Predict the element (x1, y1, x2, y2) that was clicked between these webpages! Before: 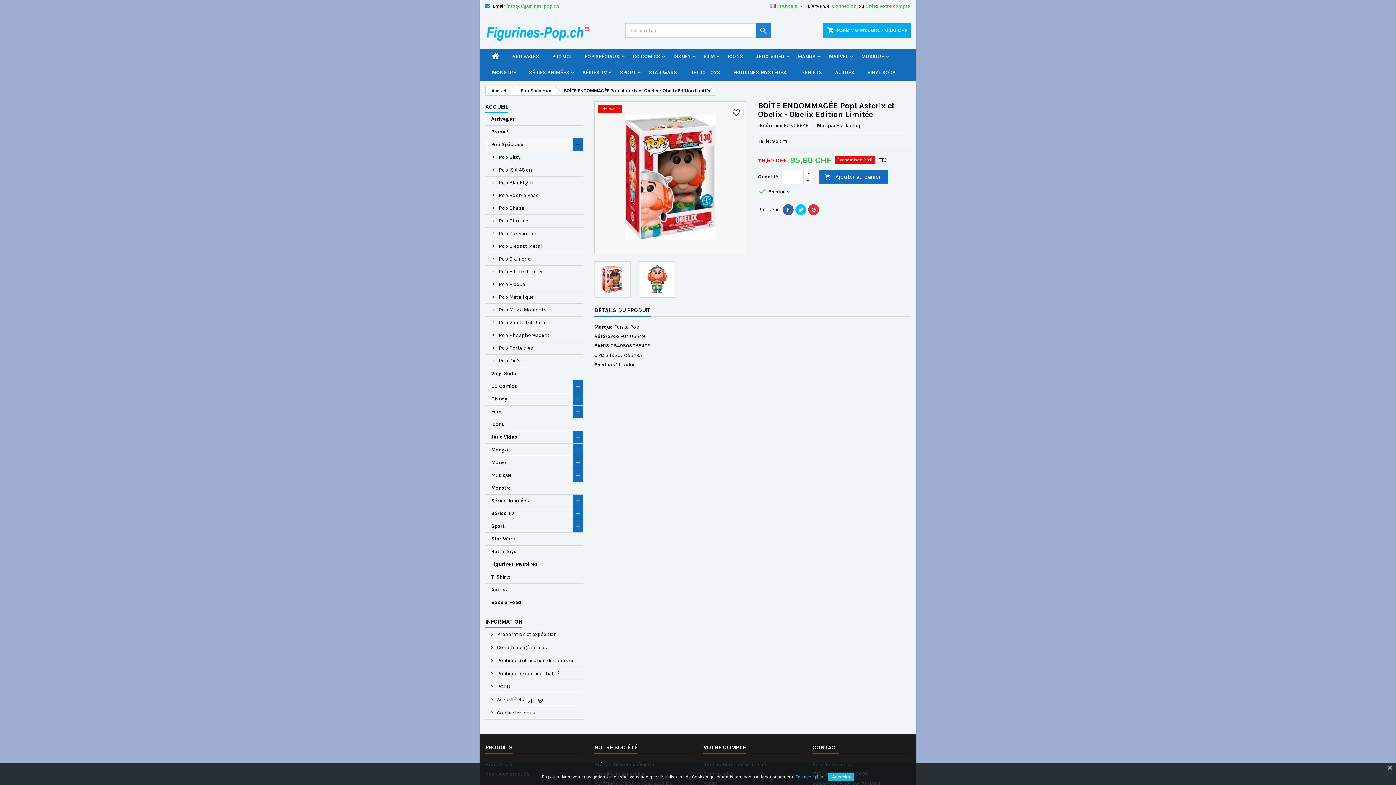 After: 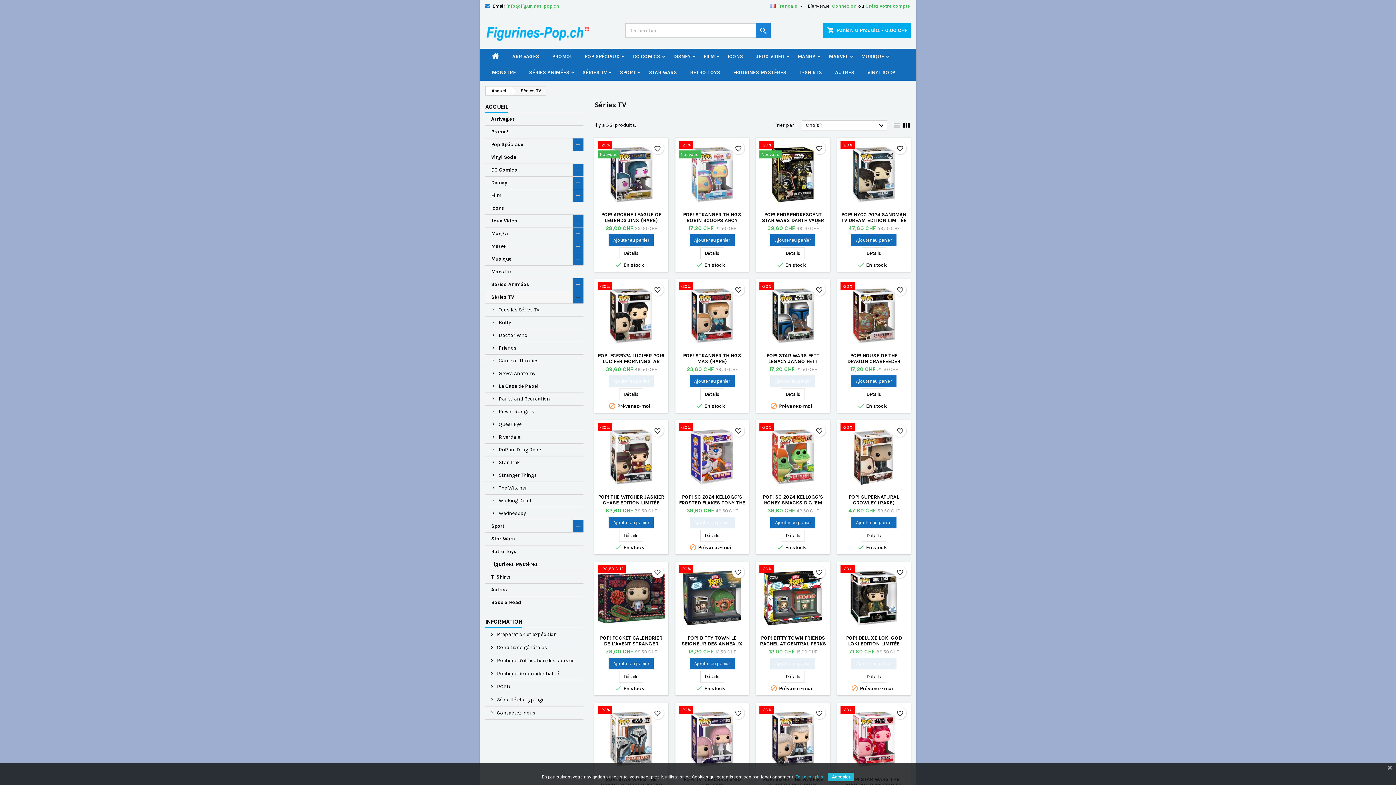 Action: label: SÉRIES TV bbox: (576, 64, 613, 80)